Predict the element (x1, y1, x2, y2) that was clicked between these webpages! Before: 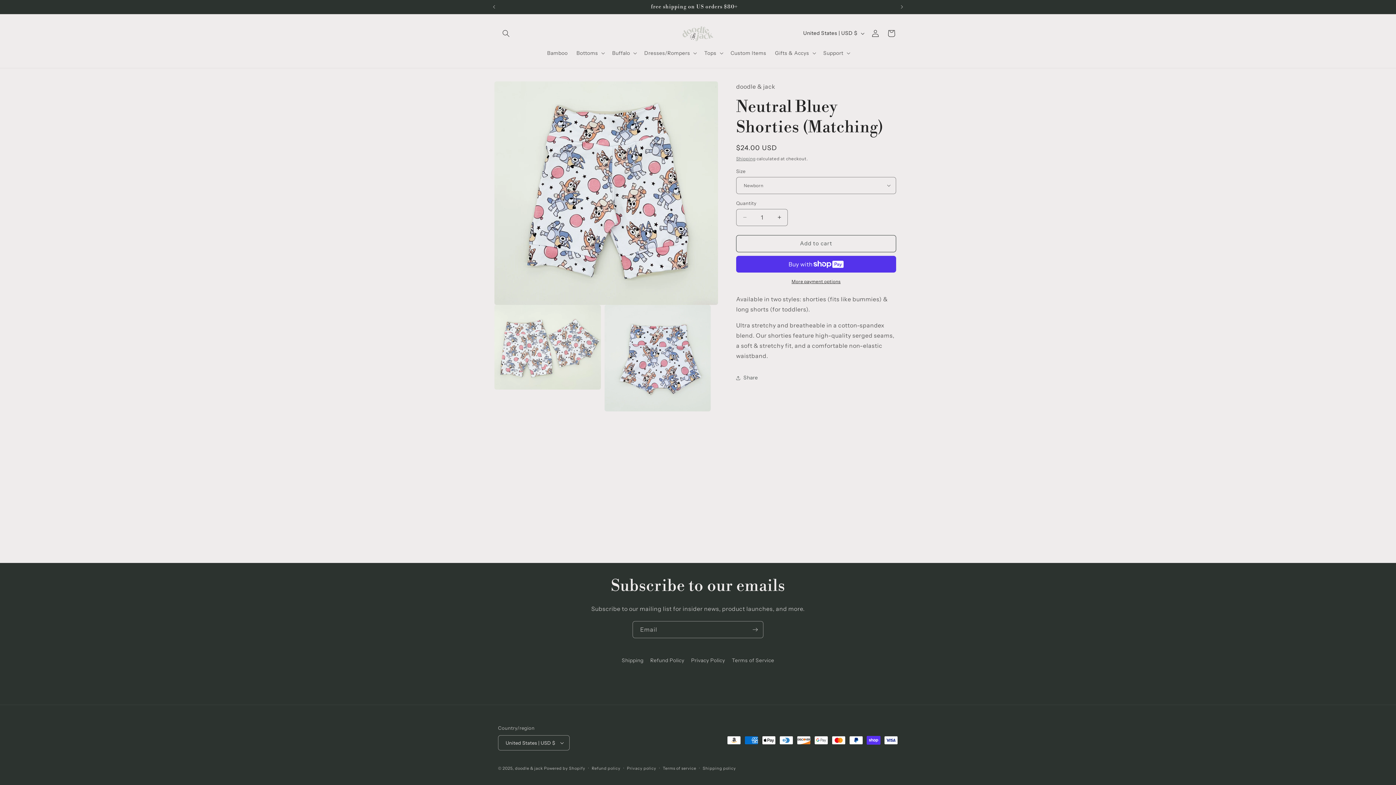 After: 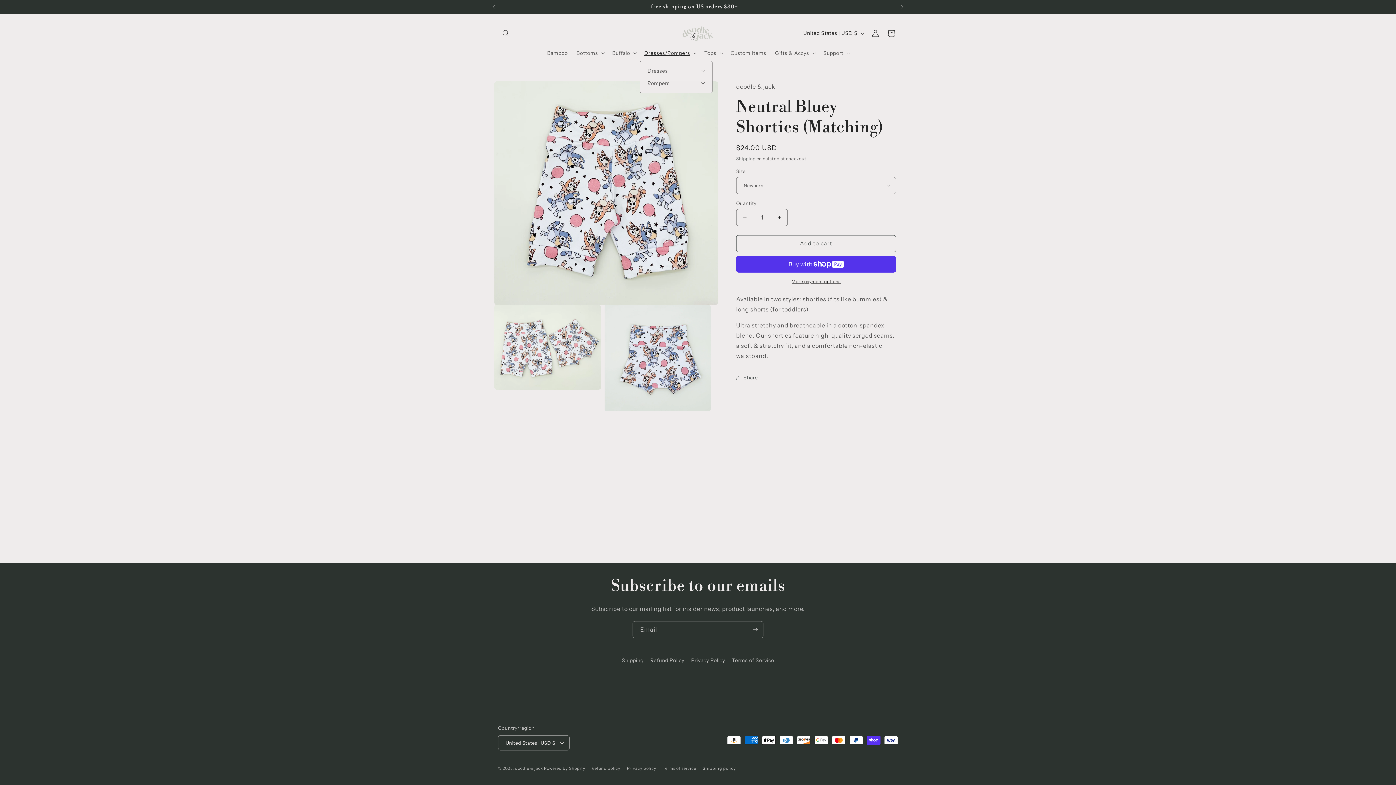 Action: bbox: (640, 45, 700, 60) label: Dresses/Rompers